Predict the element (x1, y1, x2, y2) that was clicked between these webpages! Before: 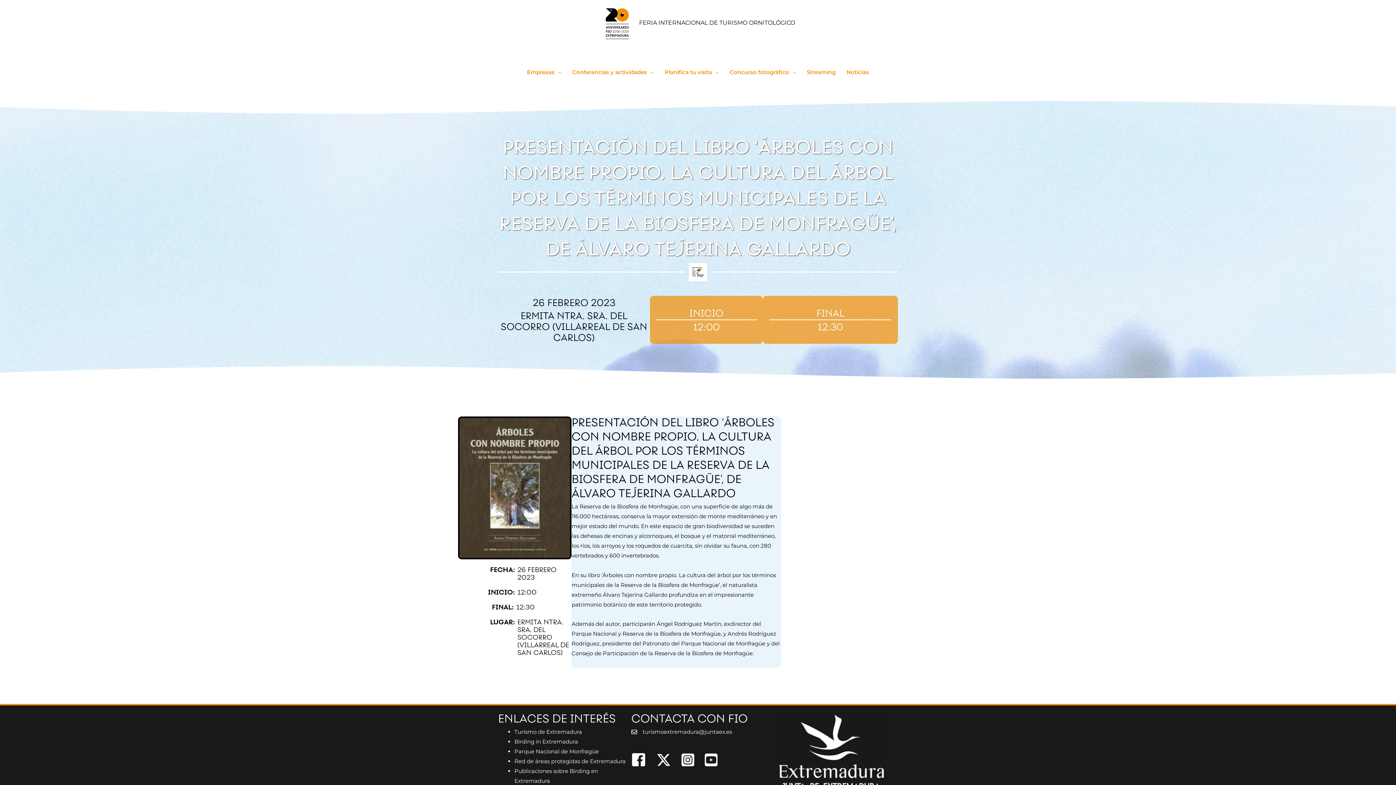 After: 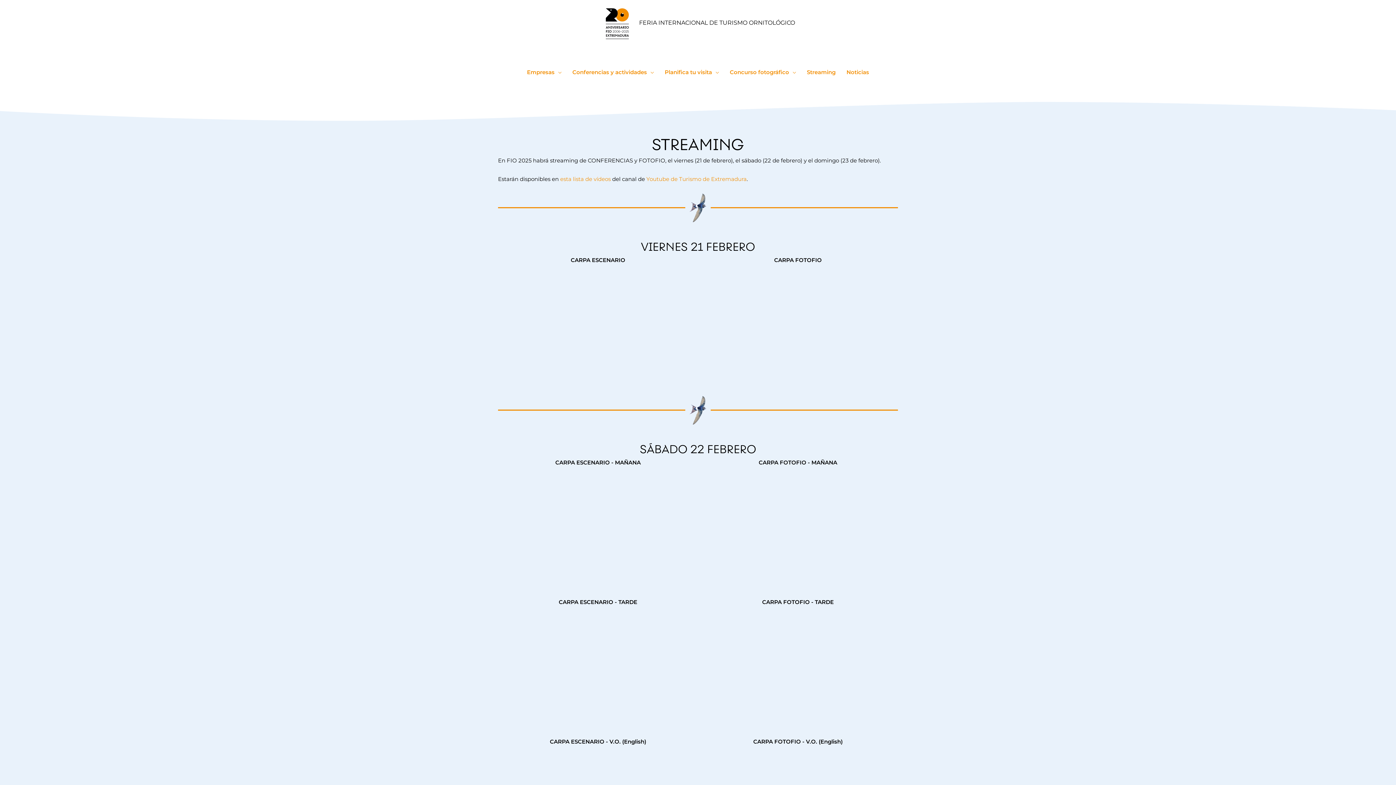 Action: label: Streaming bbox: (801, 59, 841, 85)